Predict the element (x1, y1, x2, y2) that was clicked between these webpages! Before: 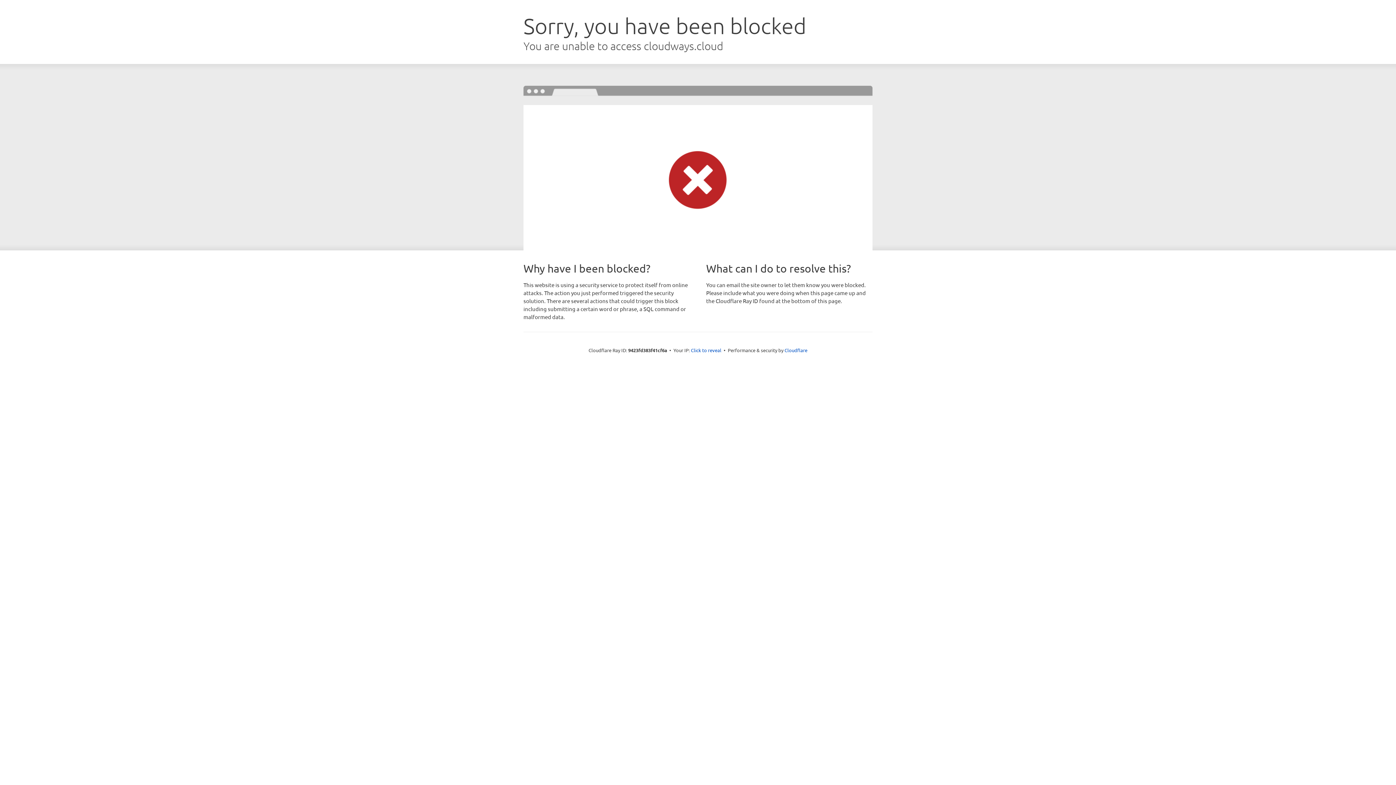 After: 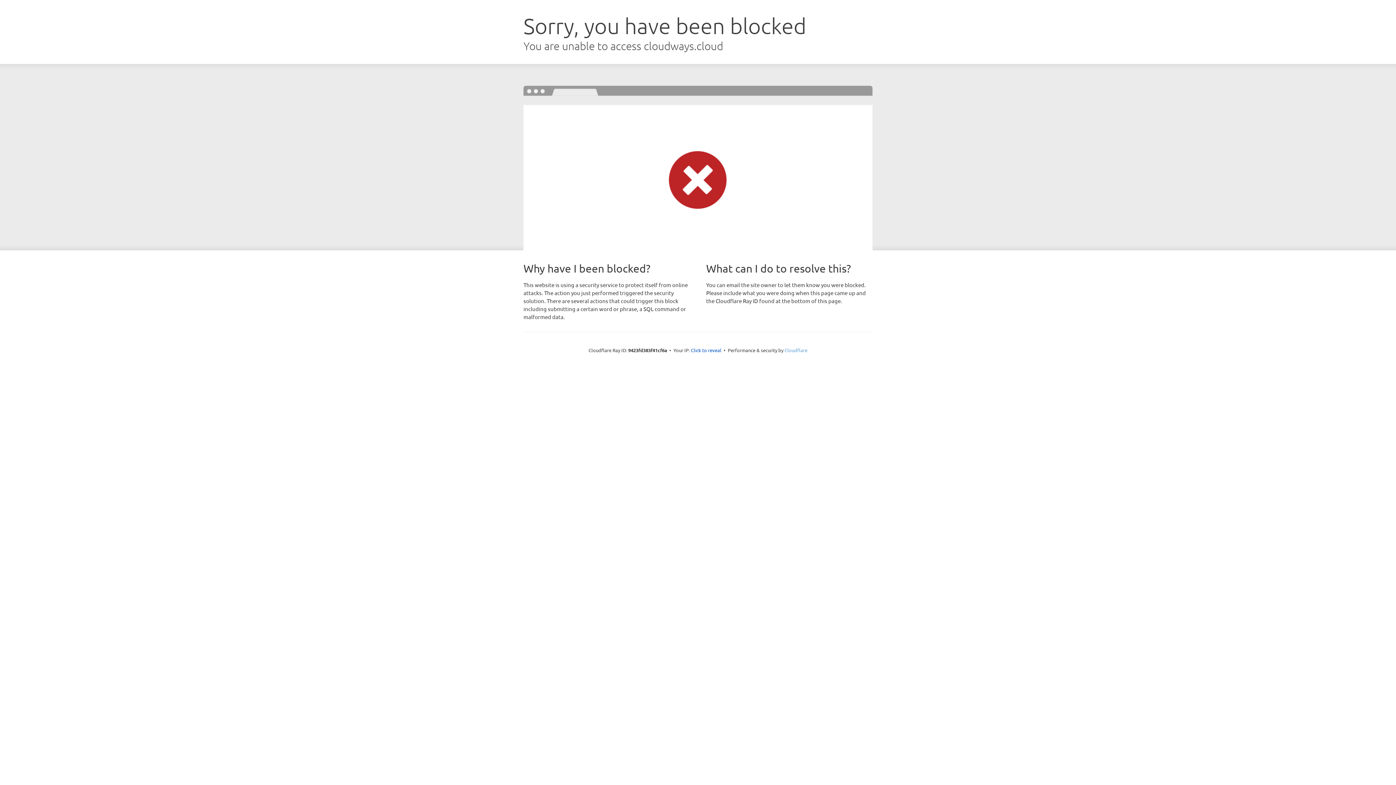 Action: label: Cloudflare bbox: (784, 347, 807, 353)